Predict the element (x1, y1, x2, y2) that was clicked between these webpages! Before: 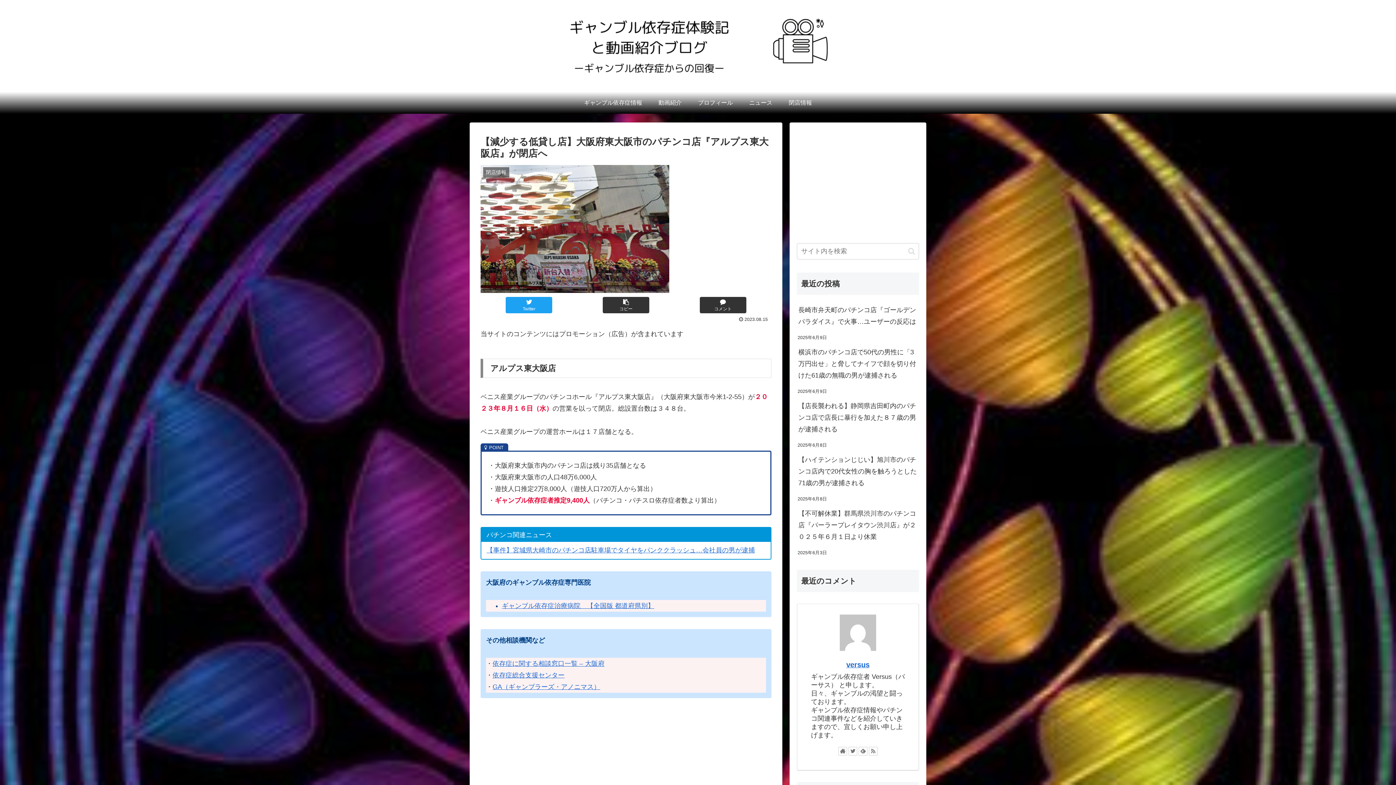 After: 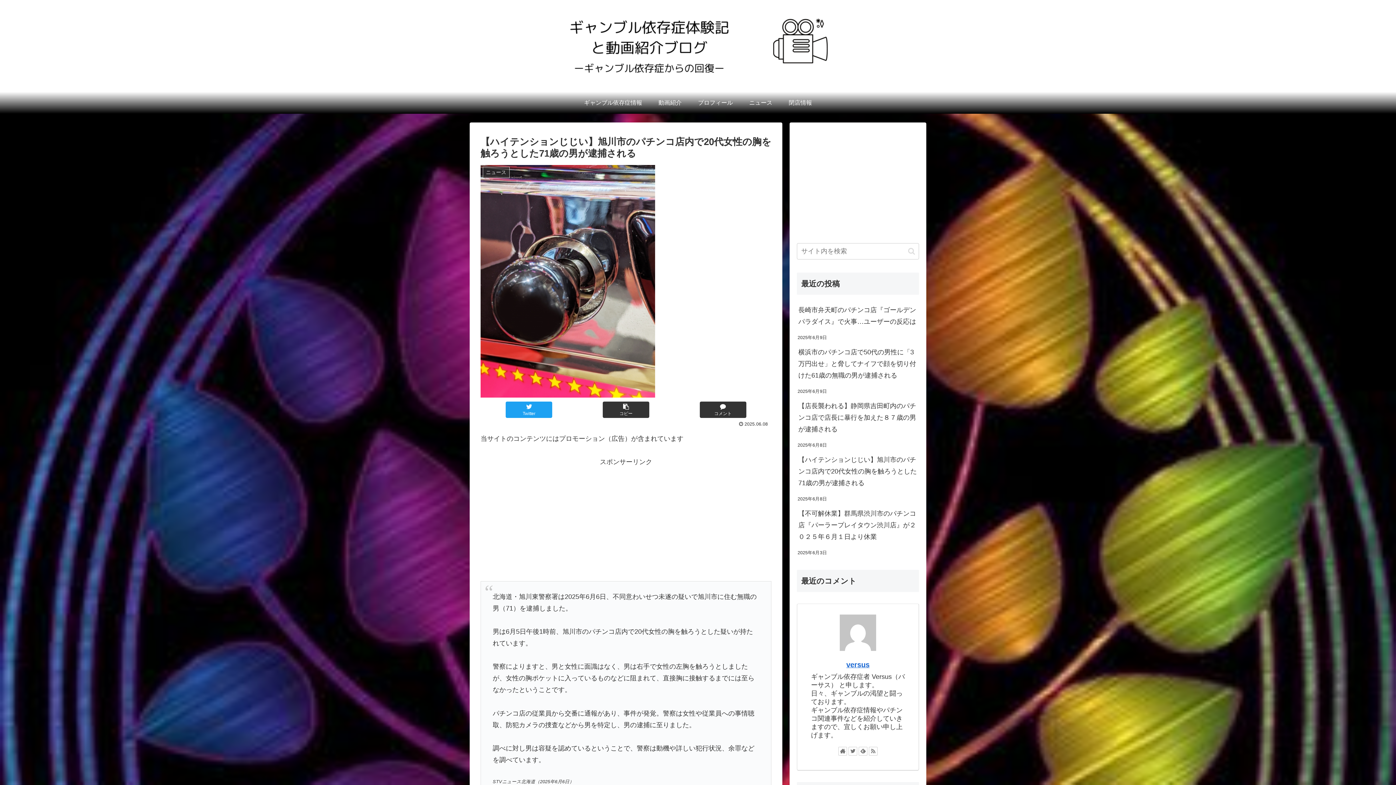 Action: label: 【ハイテンションじじい】旭川市のパチンコ店内で20代女性の胸を触ろうとした71歳の男が逮捕される bbox: (797, 450, 919, 492)